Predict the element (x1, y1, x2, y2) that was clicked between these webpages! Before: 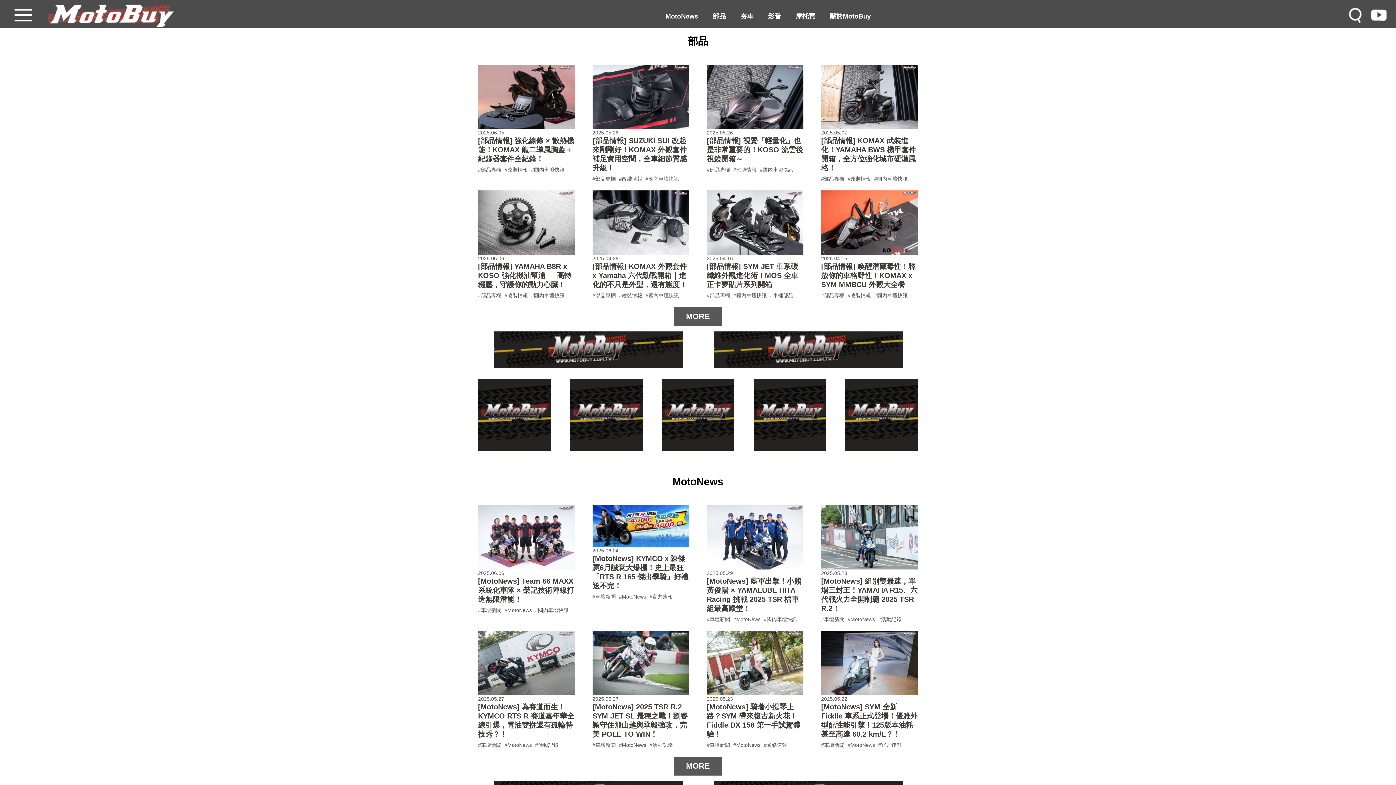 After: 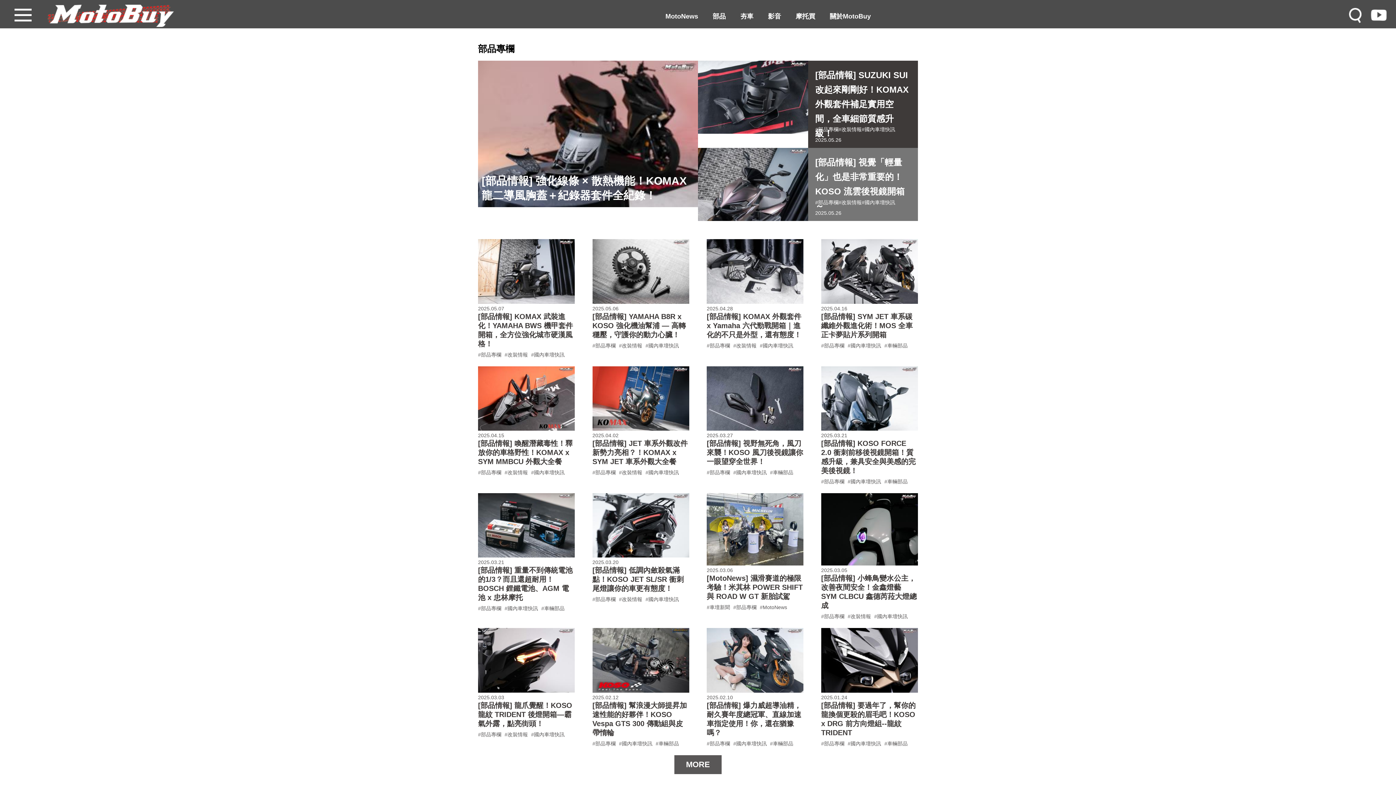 Action: bbox: (592, 292, 615, 298) label: #部品專欄